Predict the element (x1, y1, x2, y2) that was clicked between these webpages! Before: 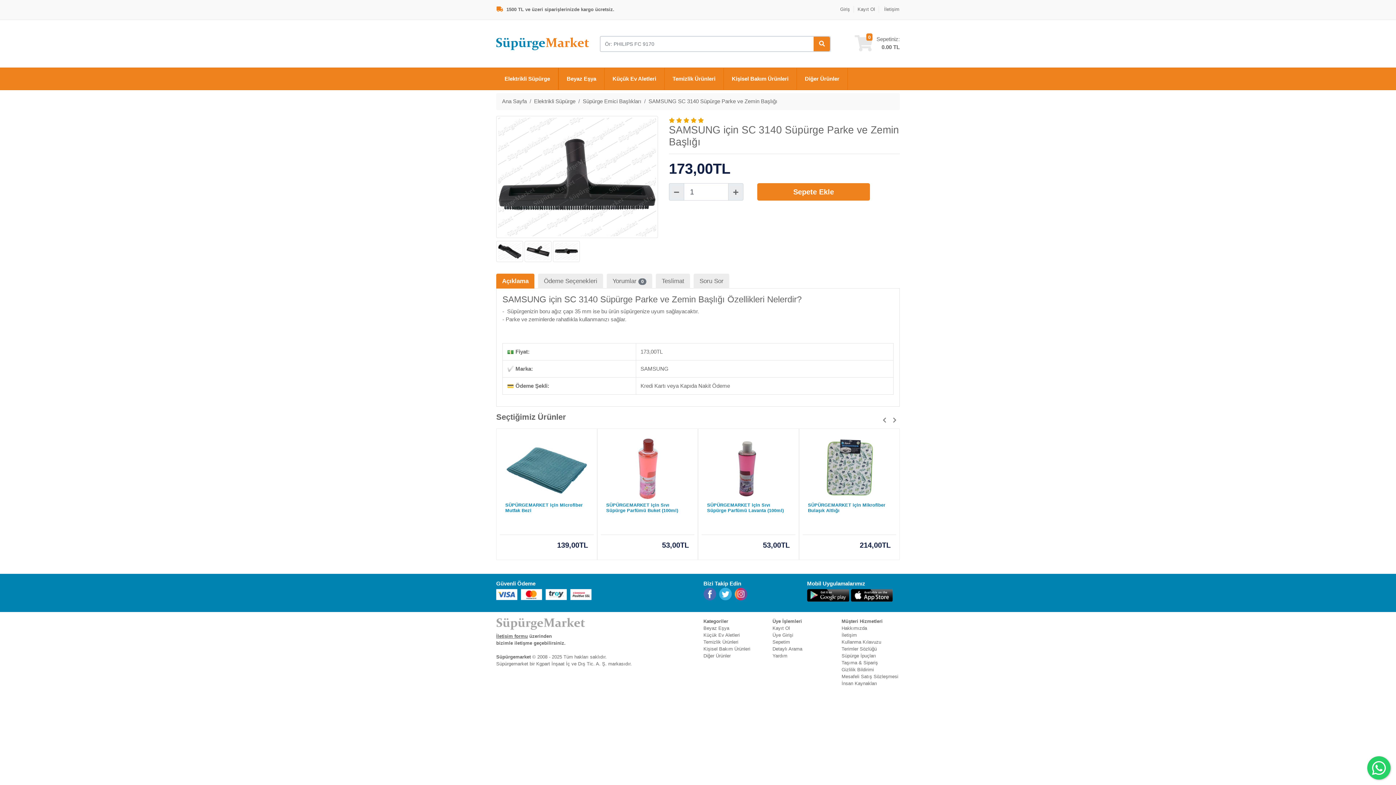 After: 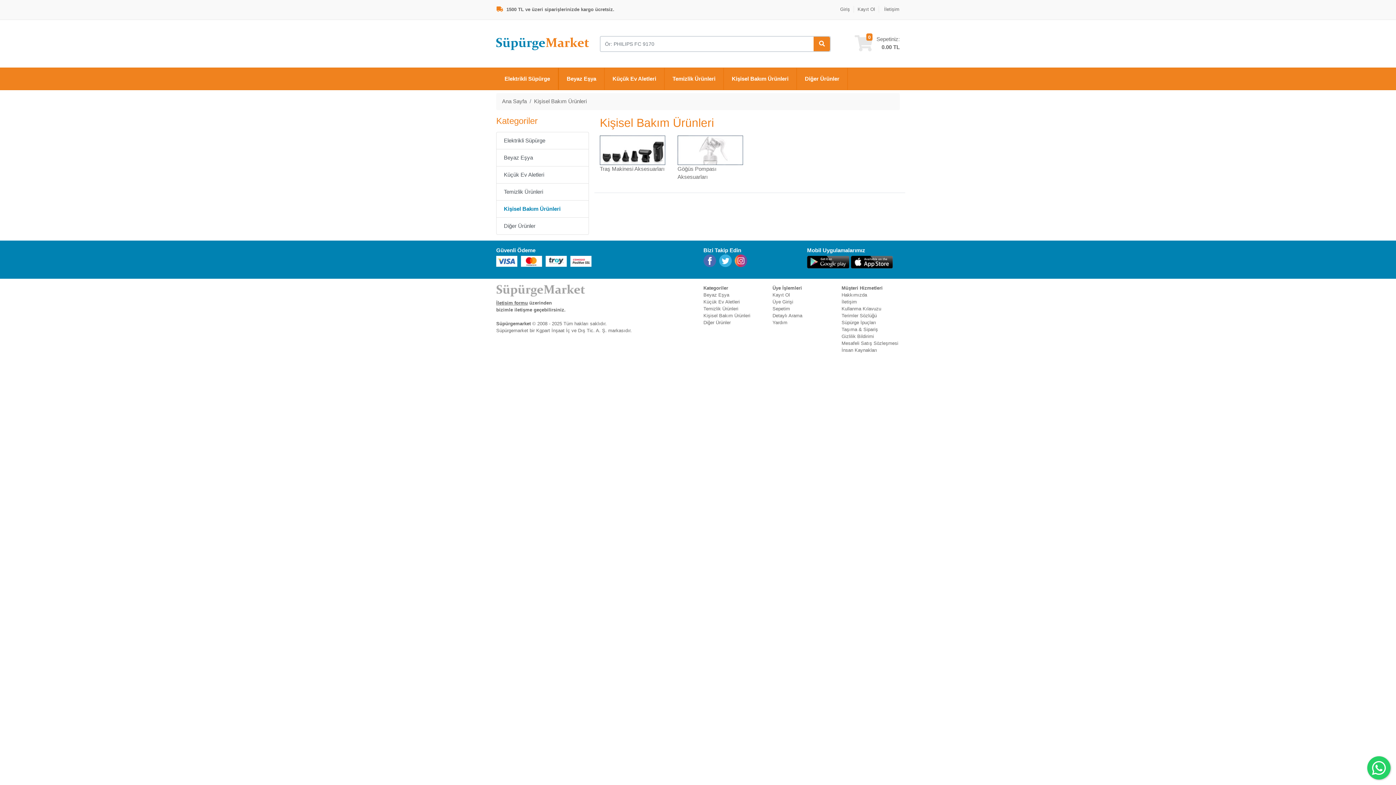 Action: bbox: (703, 646, 750, 651) label: Kişisel Bakım Ürünleri